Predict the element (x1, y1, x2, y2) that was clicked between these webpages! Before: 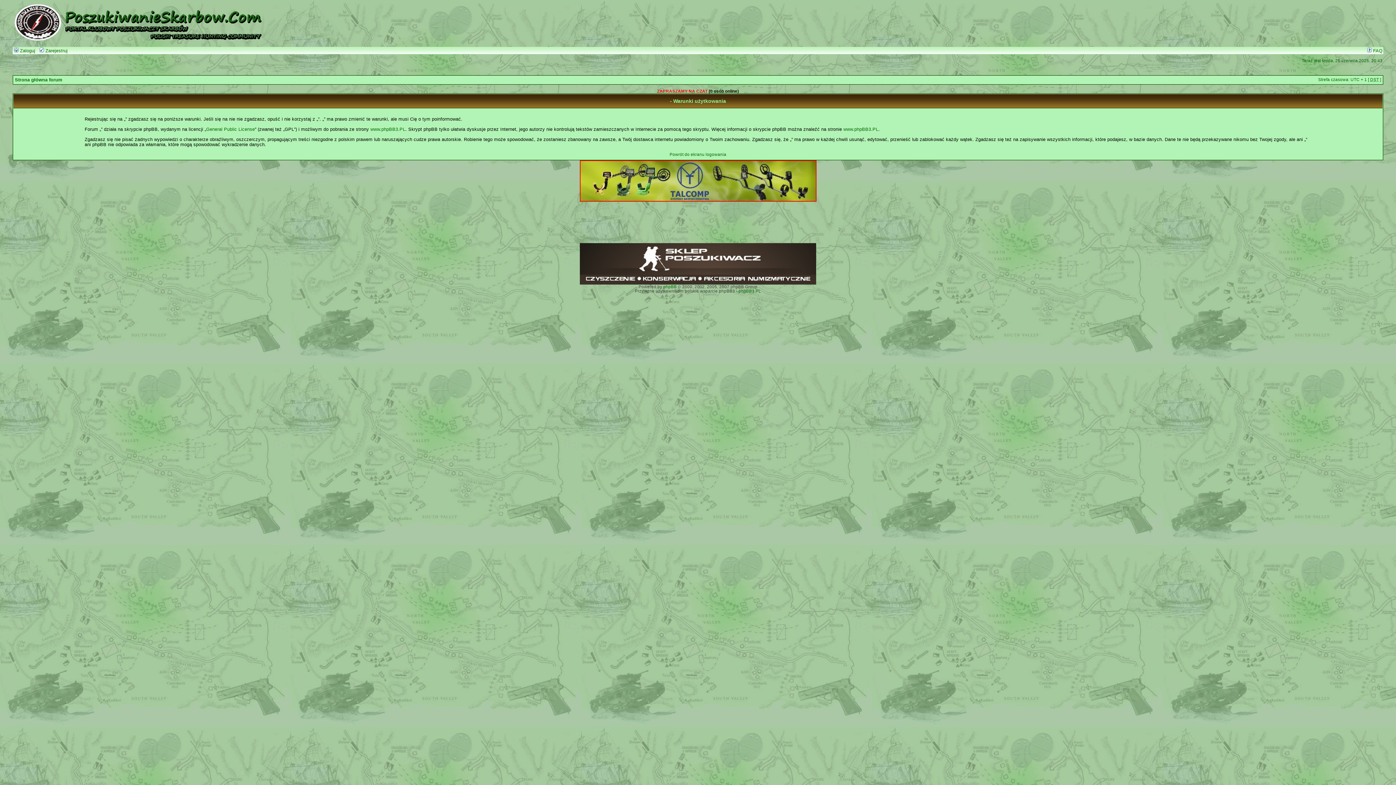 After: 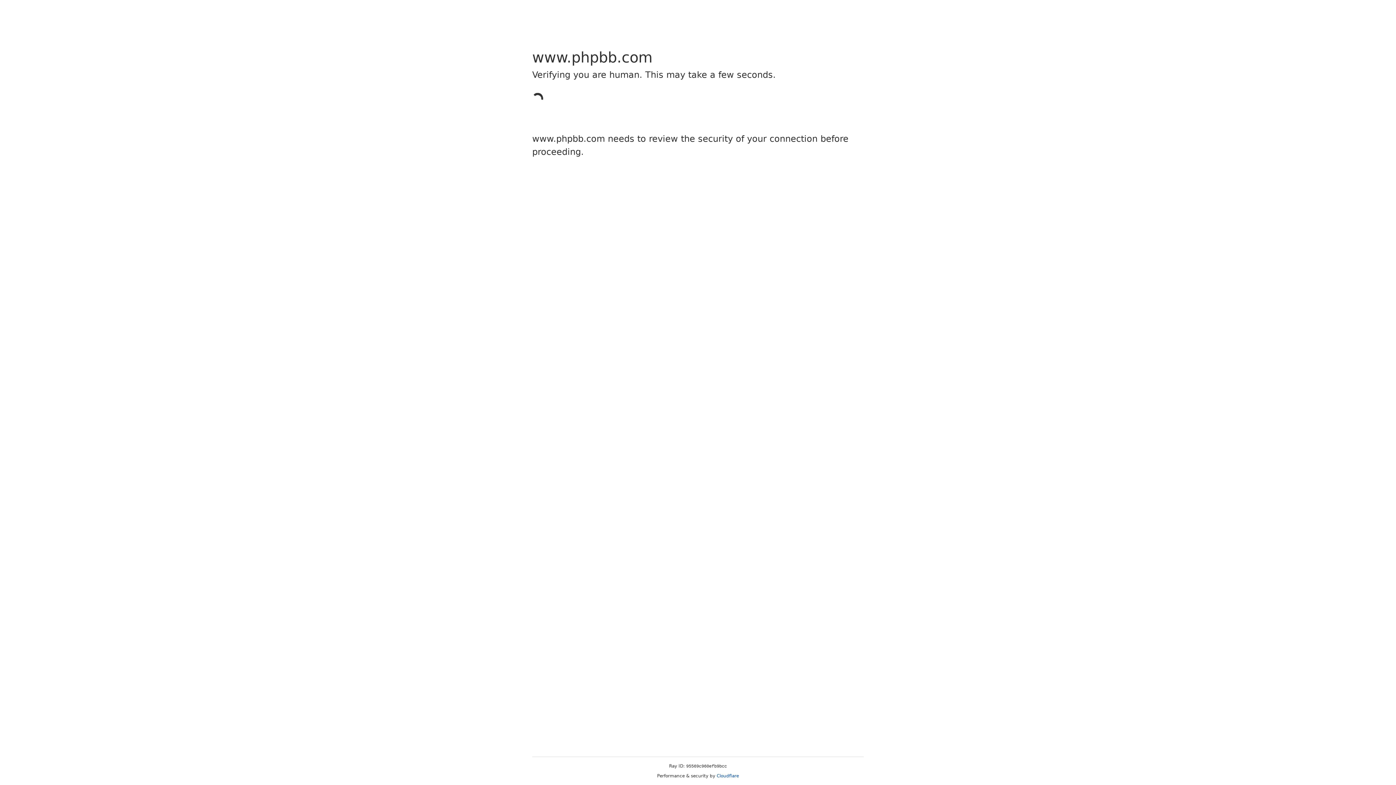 Action: bbox: (663, 284, 676, 289) label: phpBB